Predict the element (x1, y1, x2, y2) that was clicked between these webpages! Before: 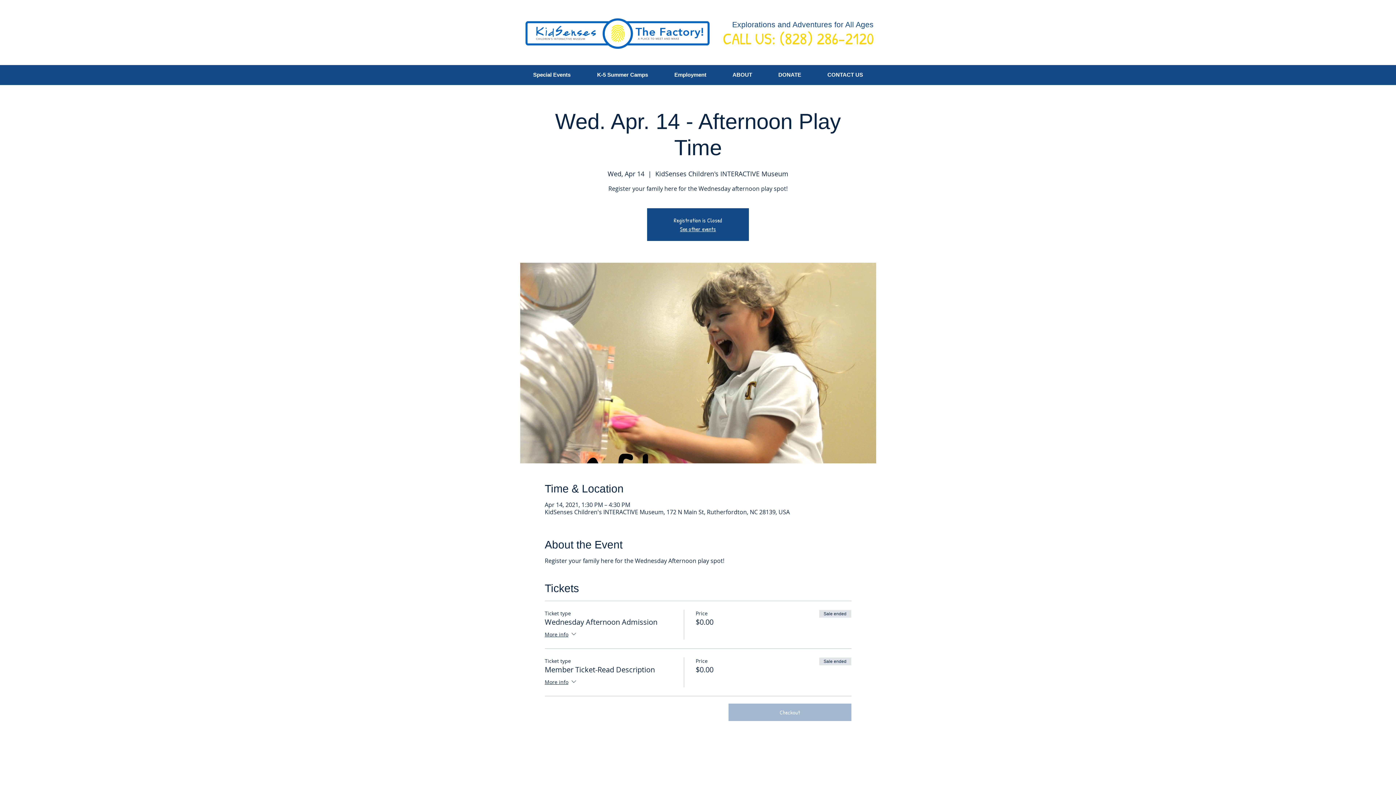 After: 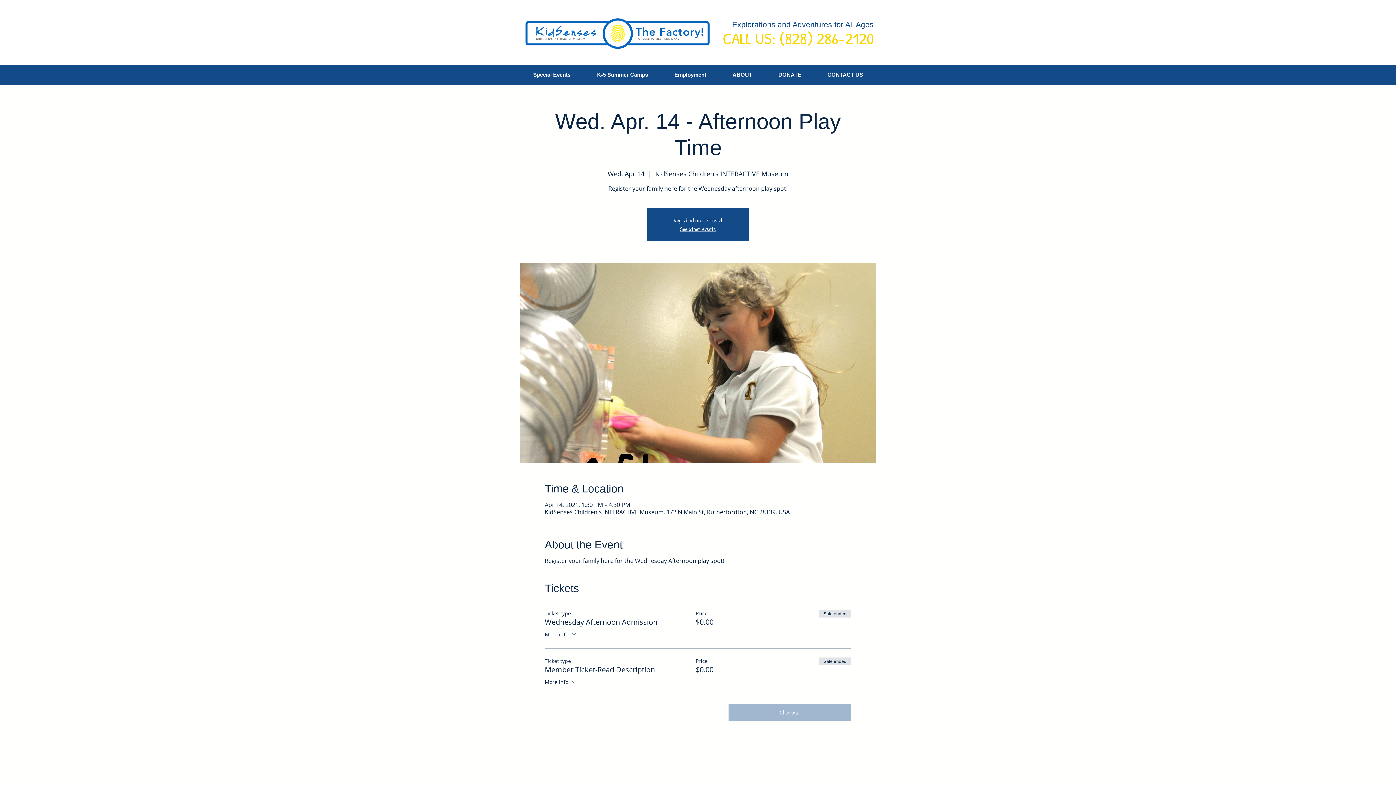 Action: bbox: (544, 678, 577, 687) label: More info